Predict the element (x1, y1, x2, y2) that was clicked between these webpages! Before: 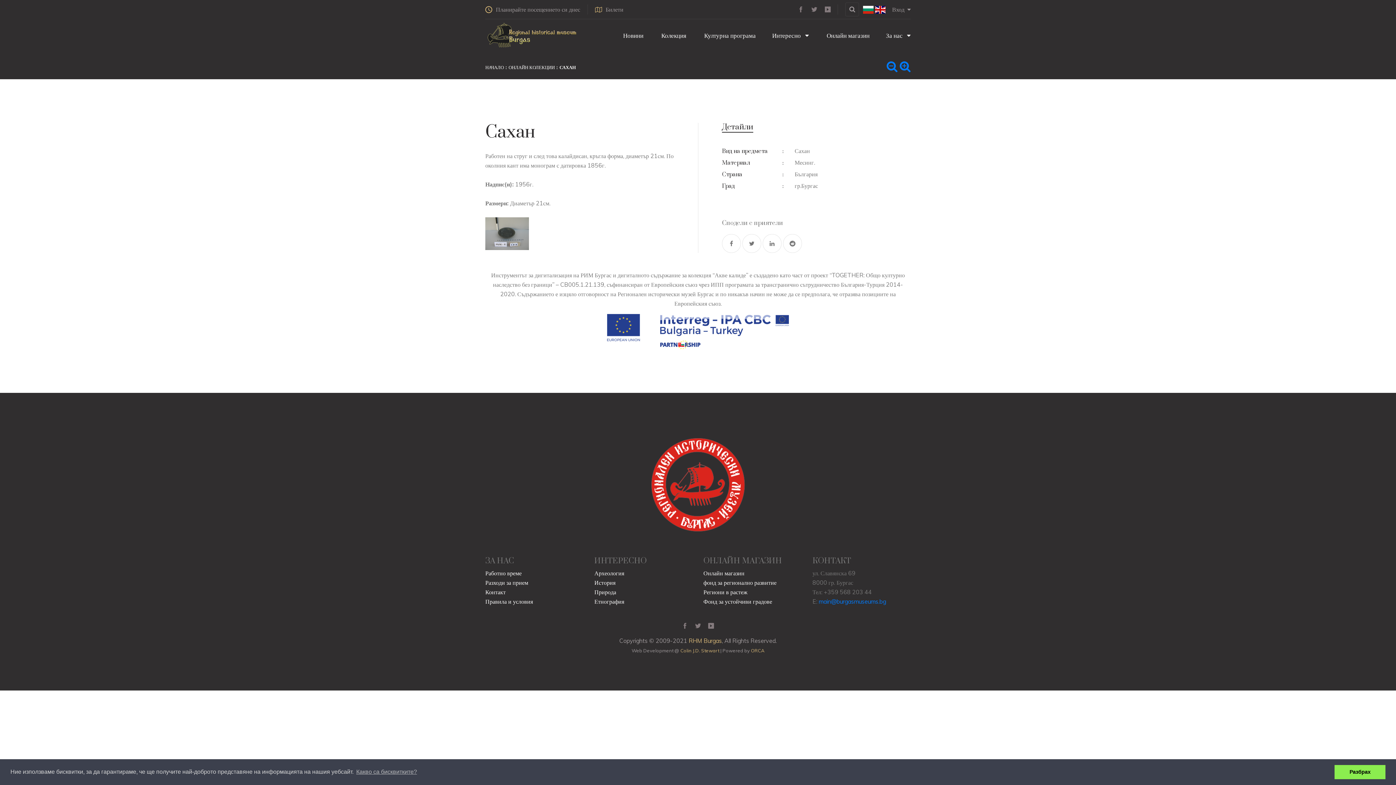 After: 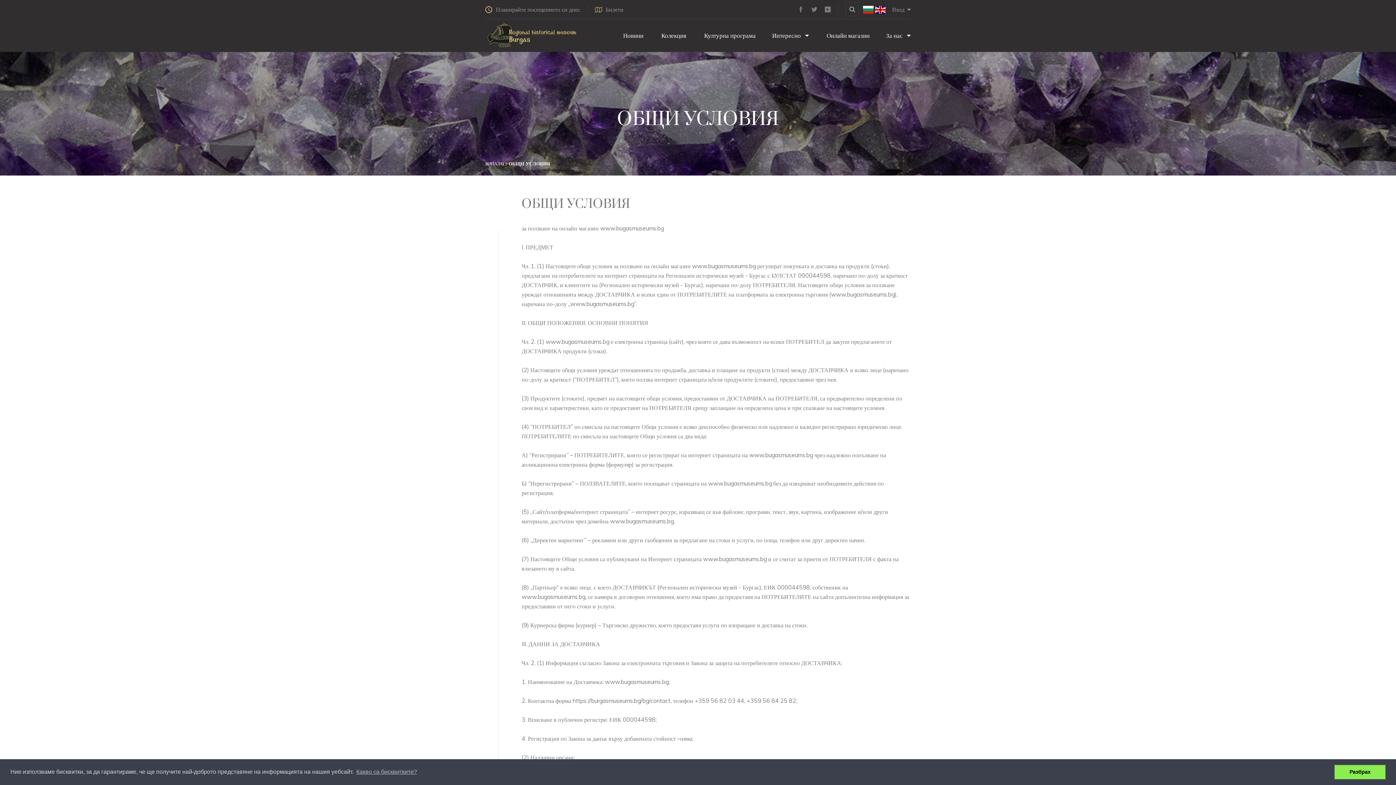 Action: label: Правила и условия bbox: (485, 598, 533, 605)